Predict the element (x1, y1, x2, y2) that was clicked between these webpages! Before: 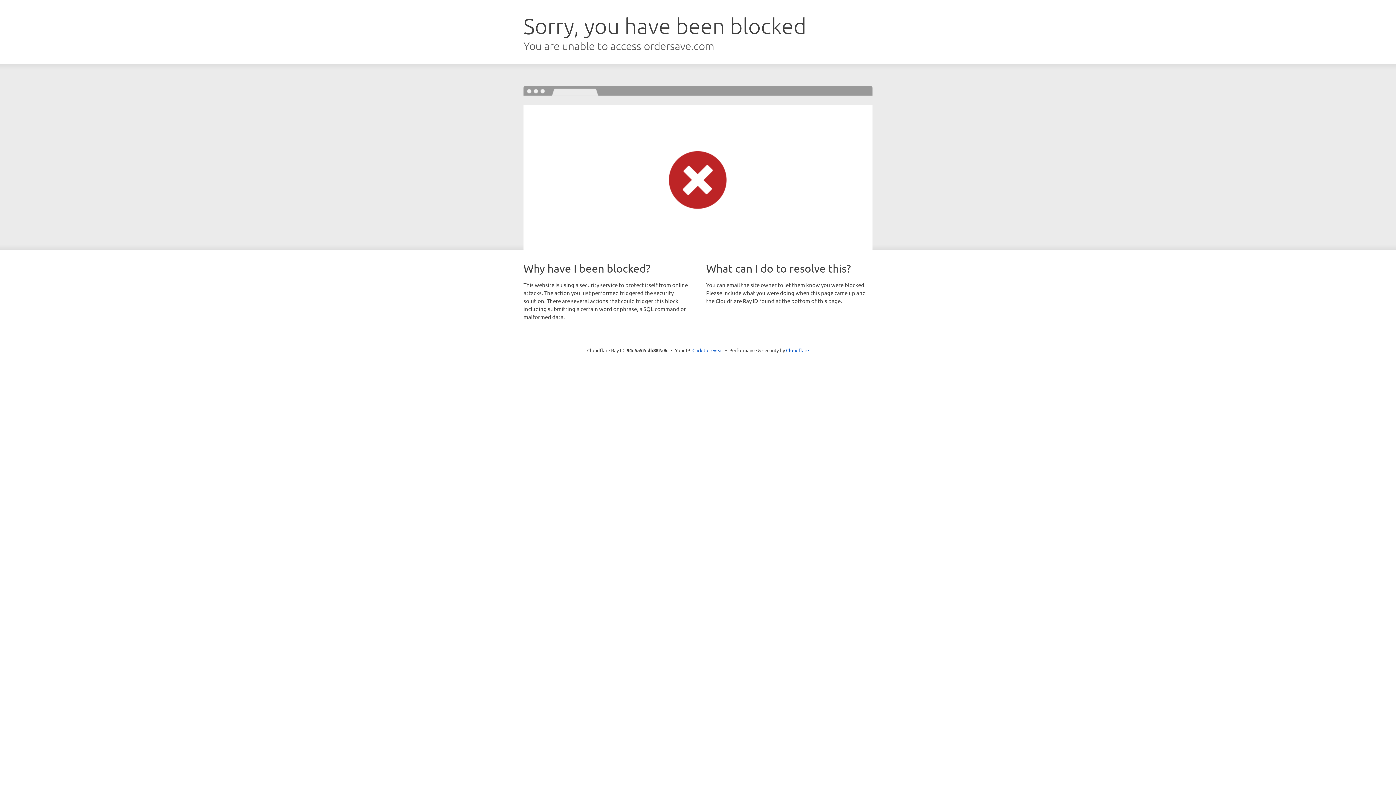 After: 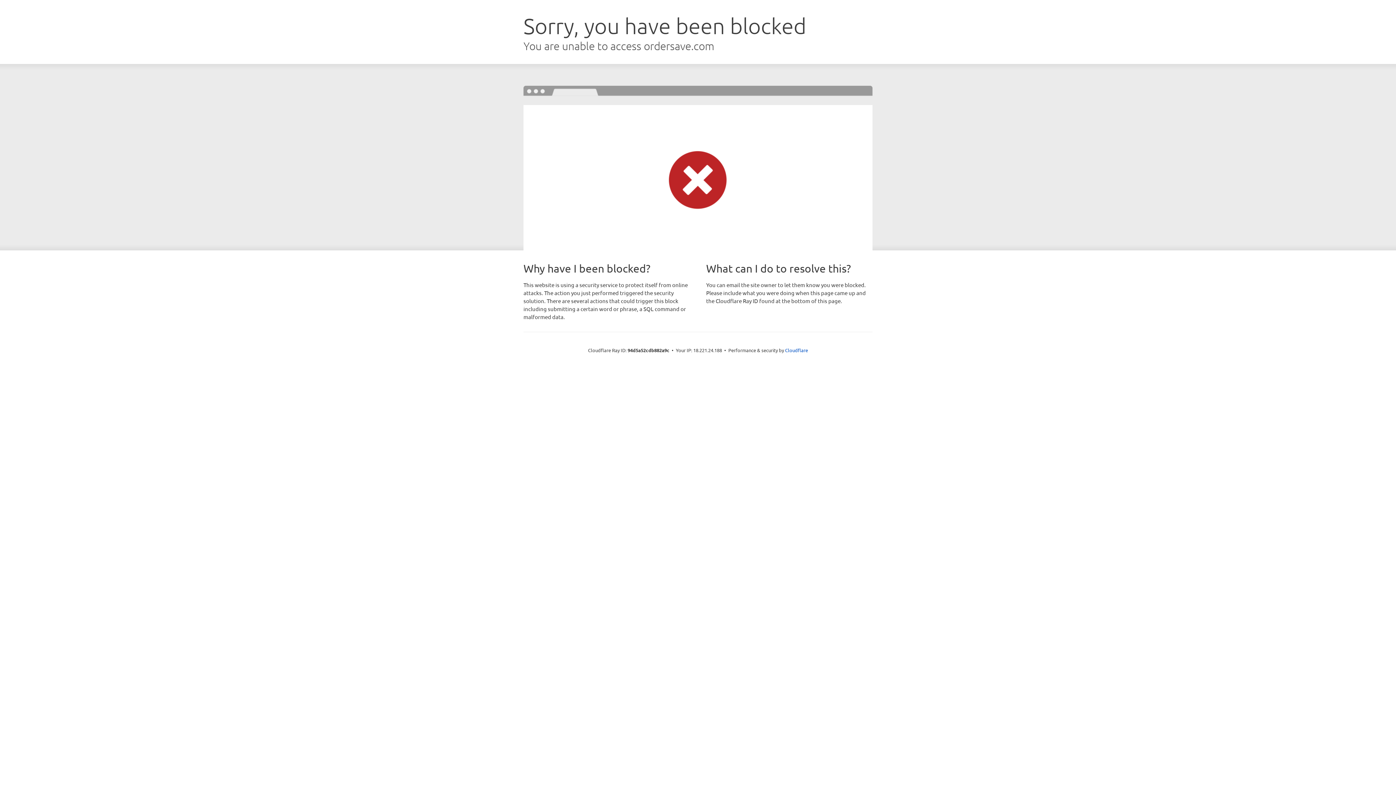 Action: bbox: (692, 346, 723, 353) label: Click to reveal